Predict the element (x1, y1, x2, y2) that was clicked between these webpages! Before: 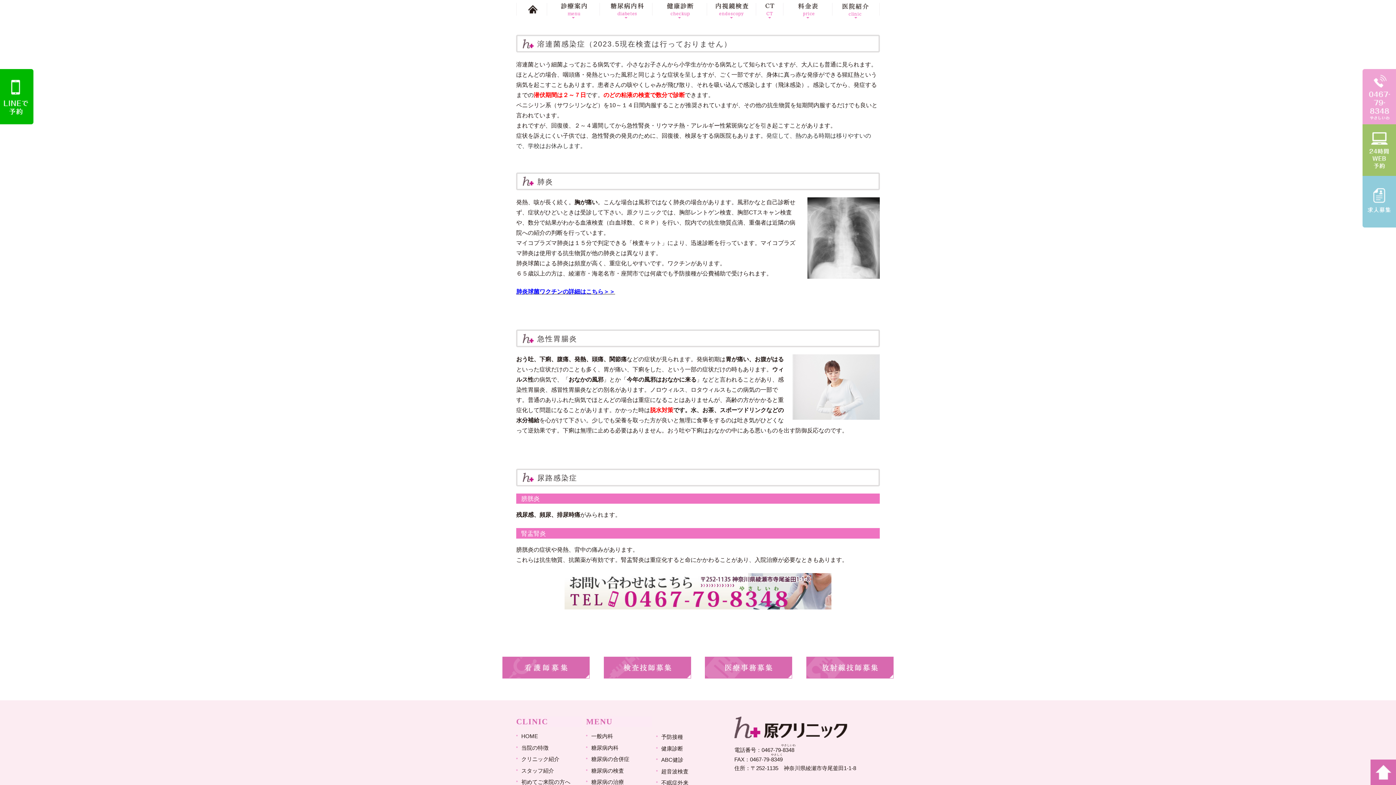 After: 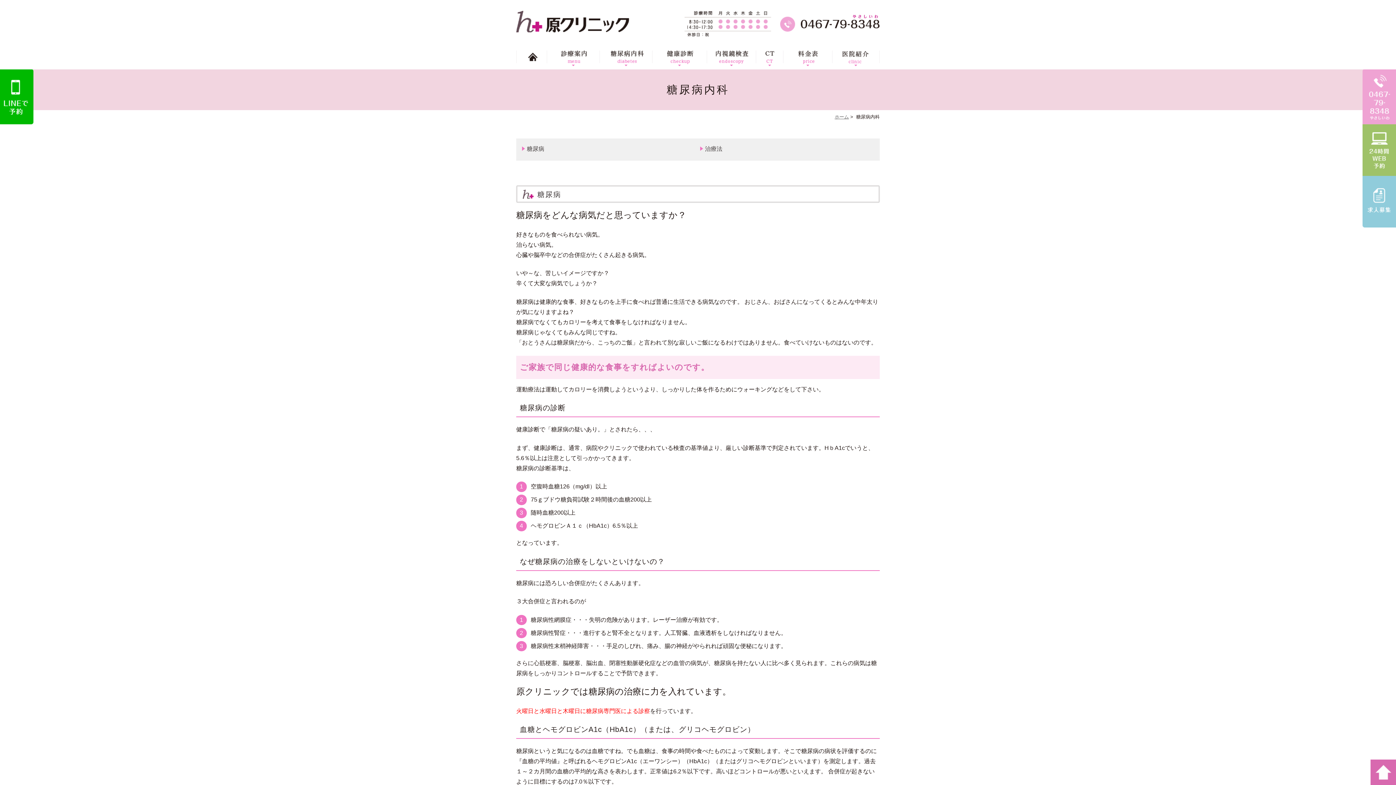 Action: bbox: (591, 745, 618, 751) label: 糖尿病内科